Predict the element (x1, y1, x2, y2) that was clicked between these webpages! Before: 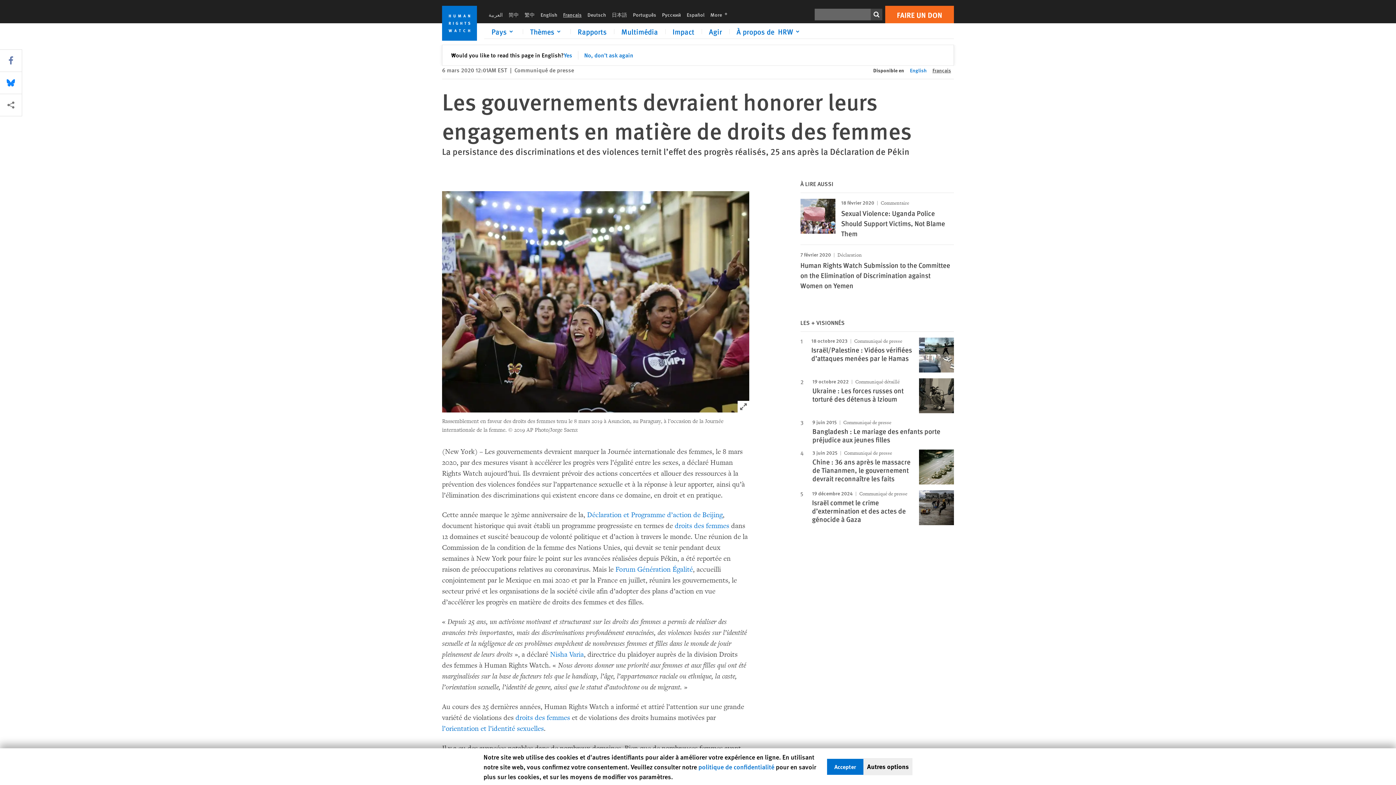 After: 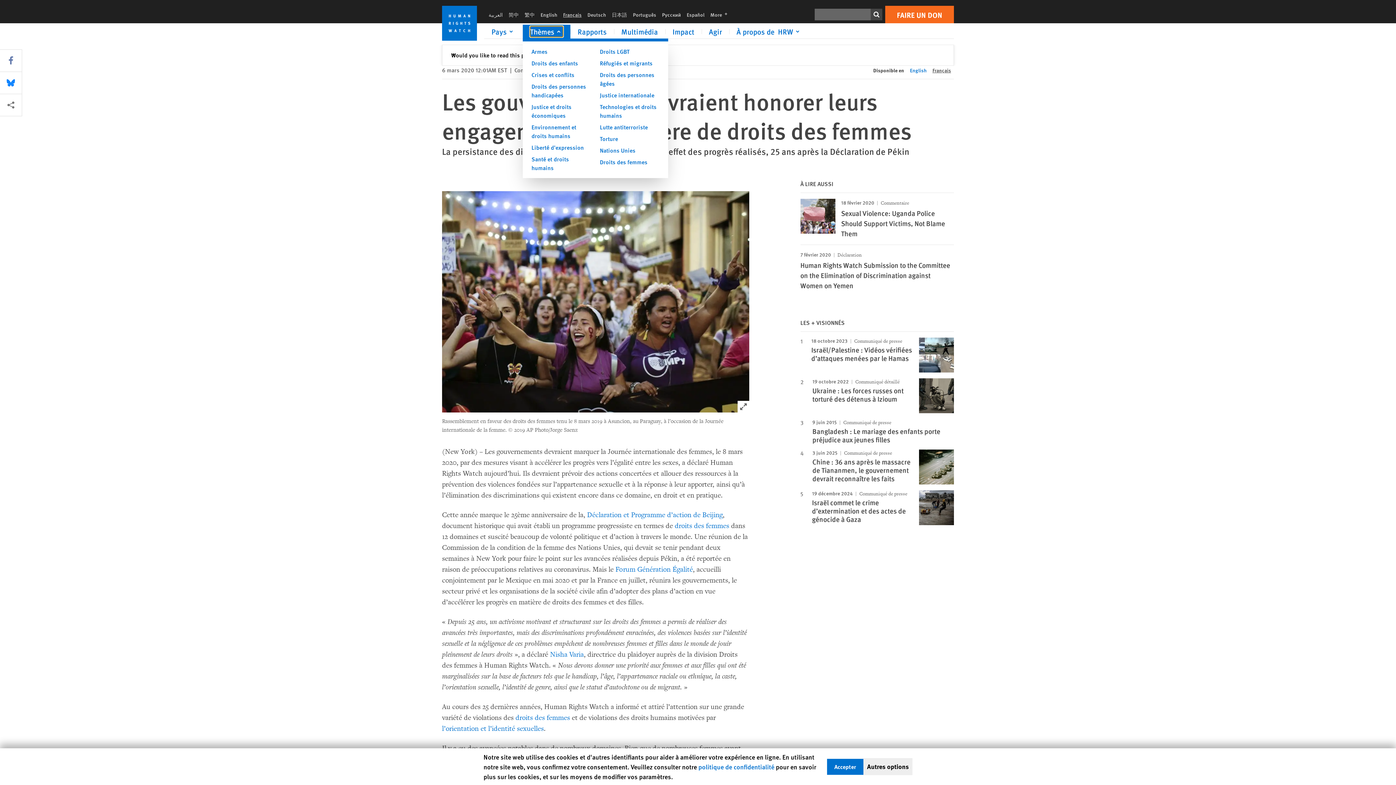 Action: bbox: (530, 26, 563, 37) label: Click to expand Thèmes